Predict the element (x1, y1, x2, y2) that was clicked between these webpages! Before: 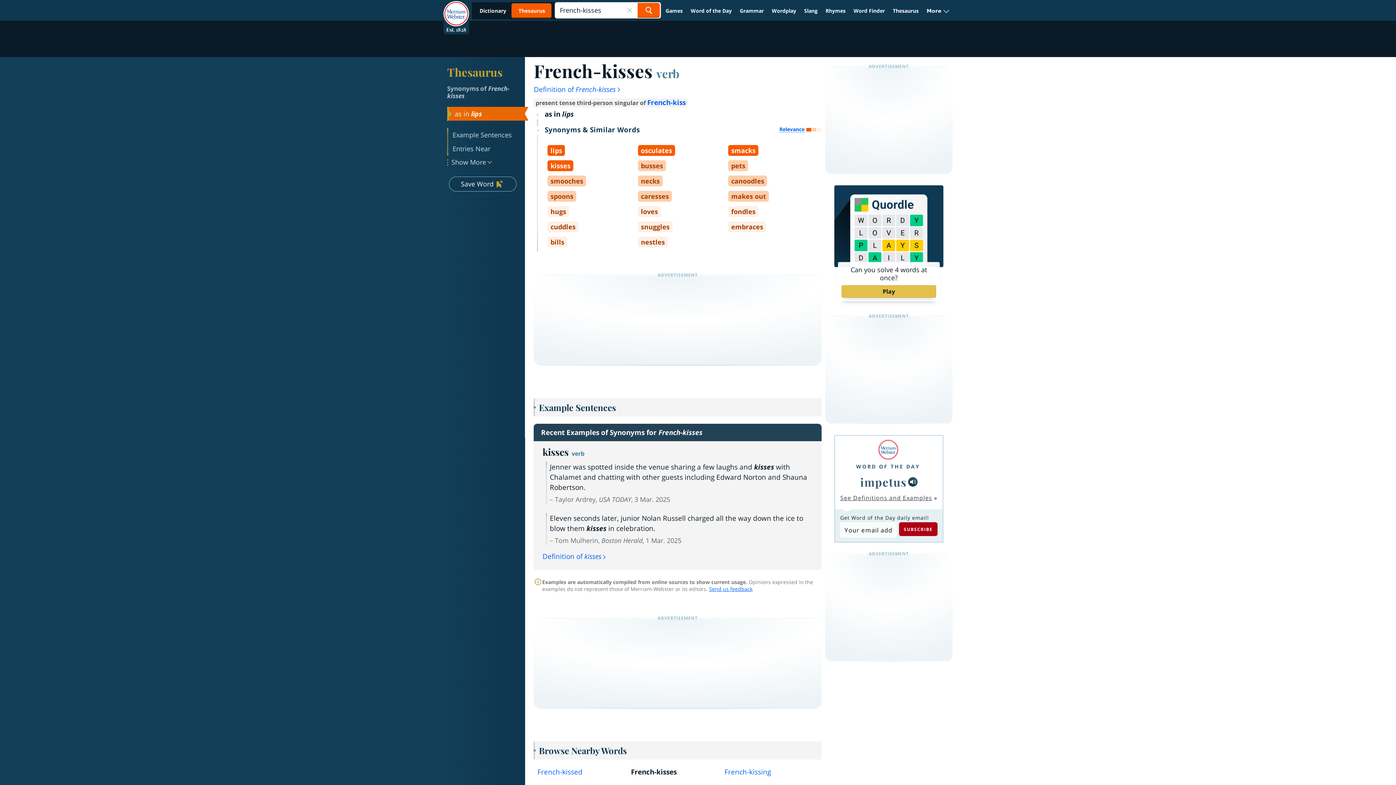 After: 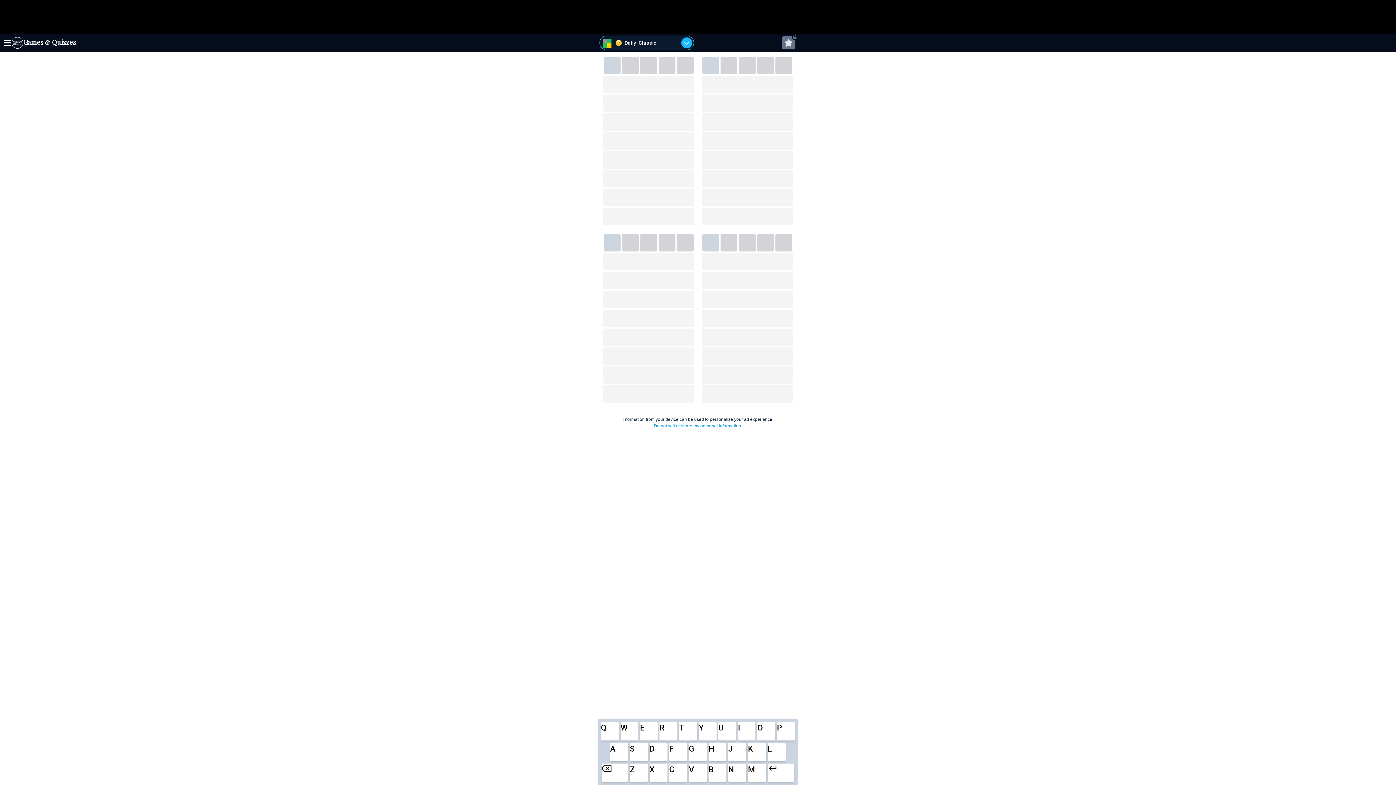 Action: bbox: (834, 185, 943, 305) label: Can you solve 4 words at once?
Play